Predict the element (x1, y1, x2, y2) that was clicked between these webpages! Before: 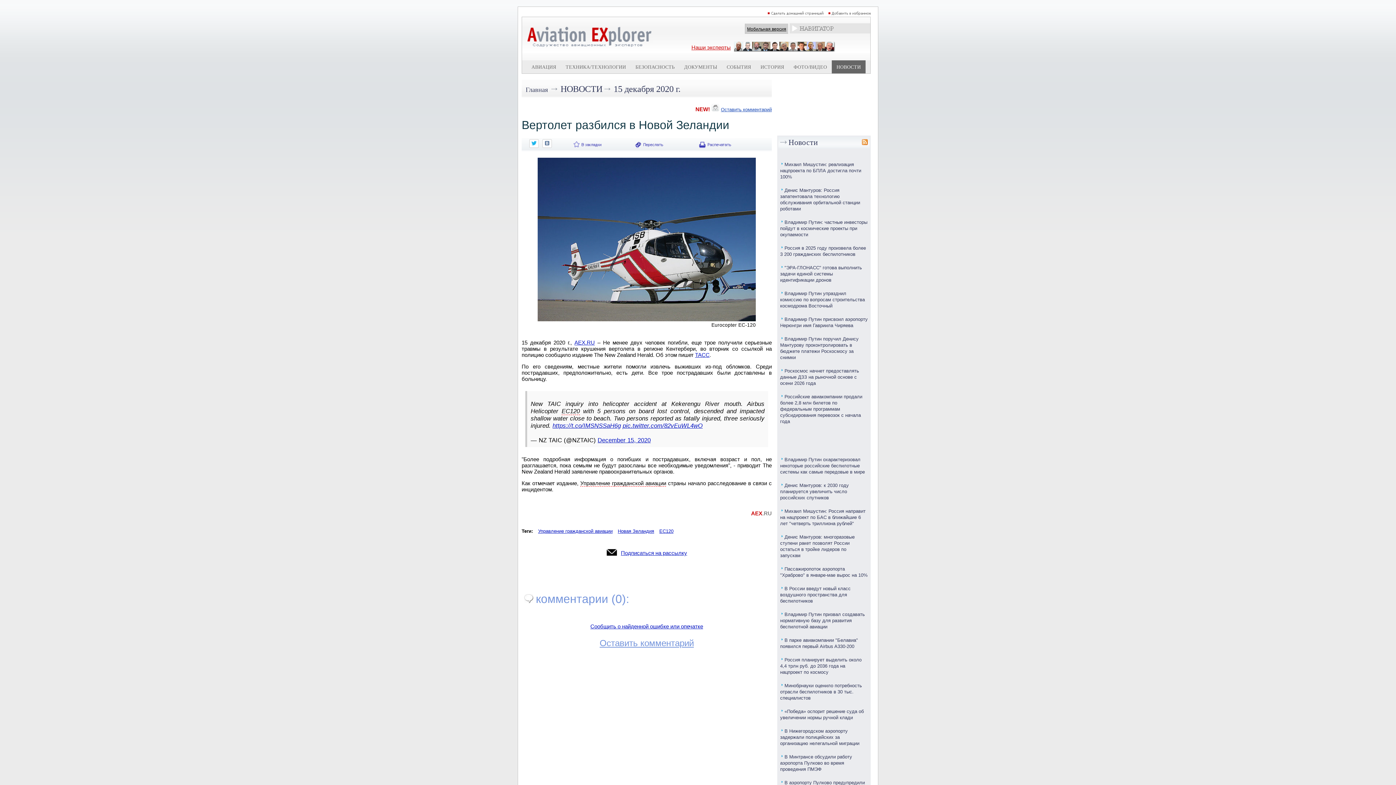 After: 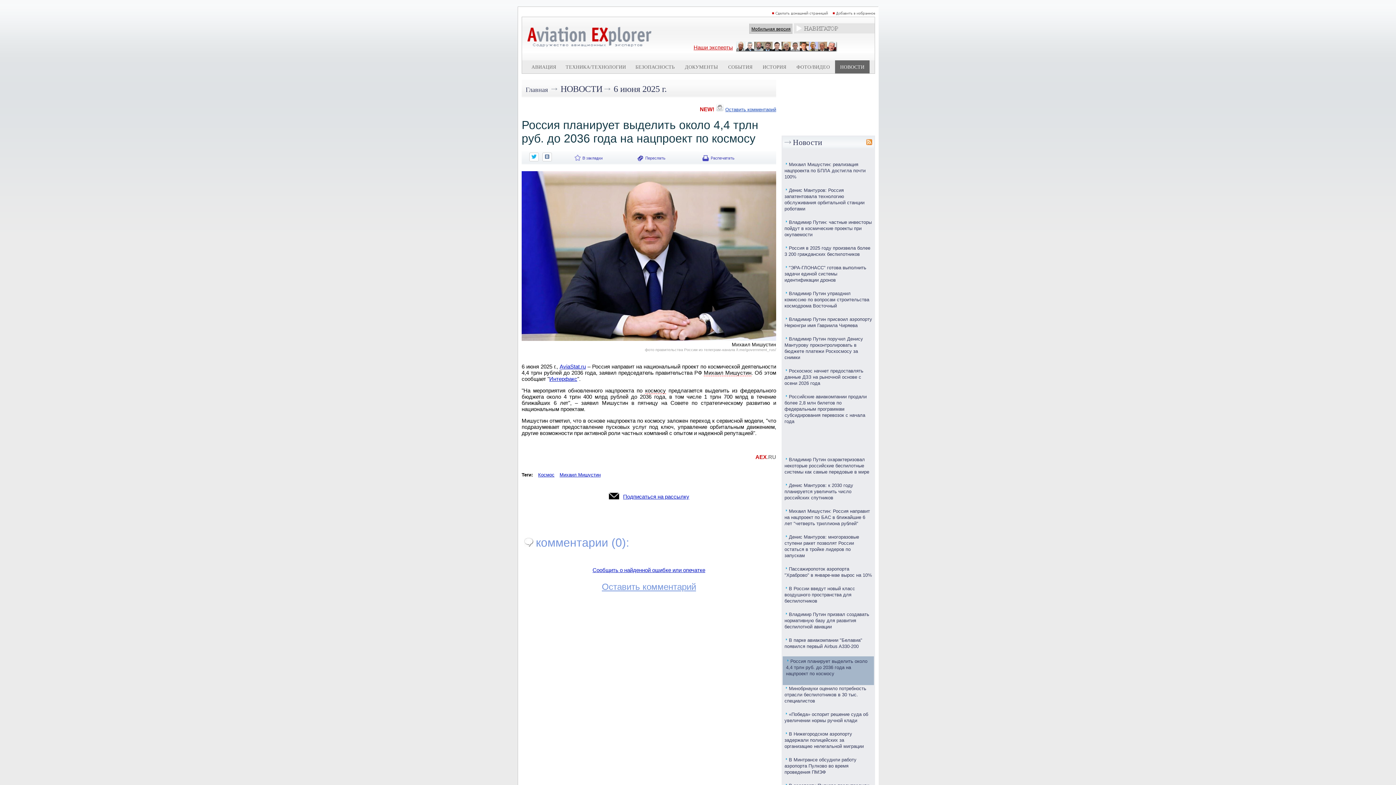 Action: bbox: (780, 657, 861, 678) label: Россия планирует выделить около 4,4 трлн руб. до 2036 года на нацпроект по космосу